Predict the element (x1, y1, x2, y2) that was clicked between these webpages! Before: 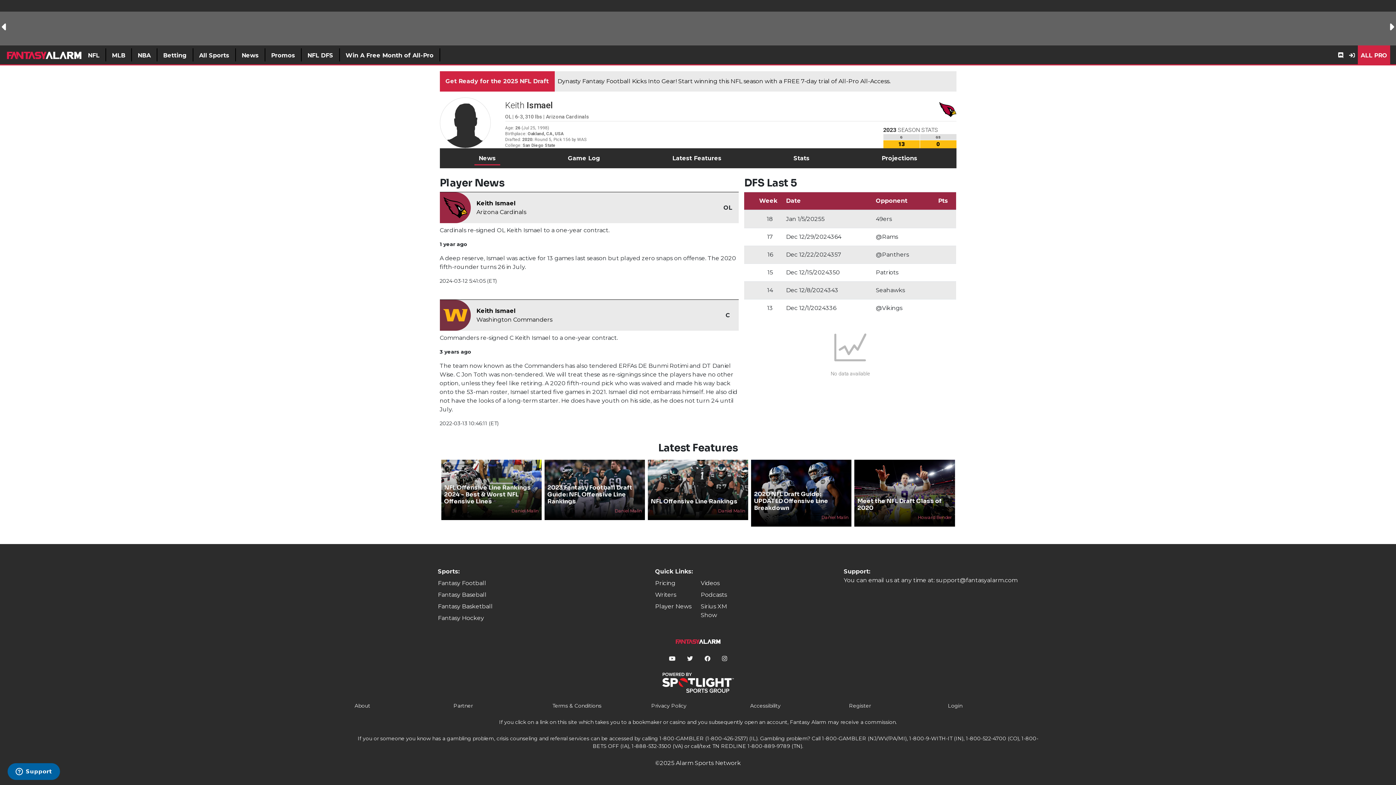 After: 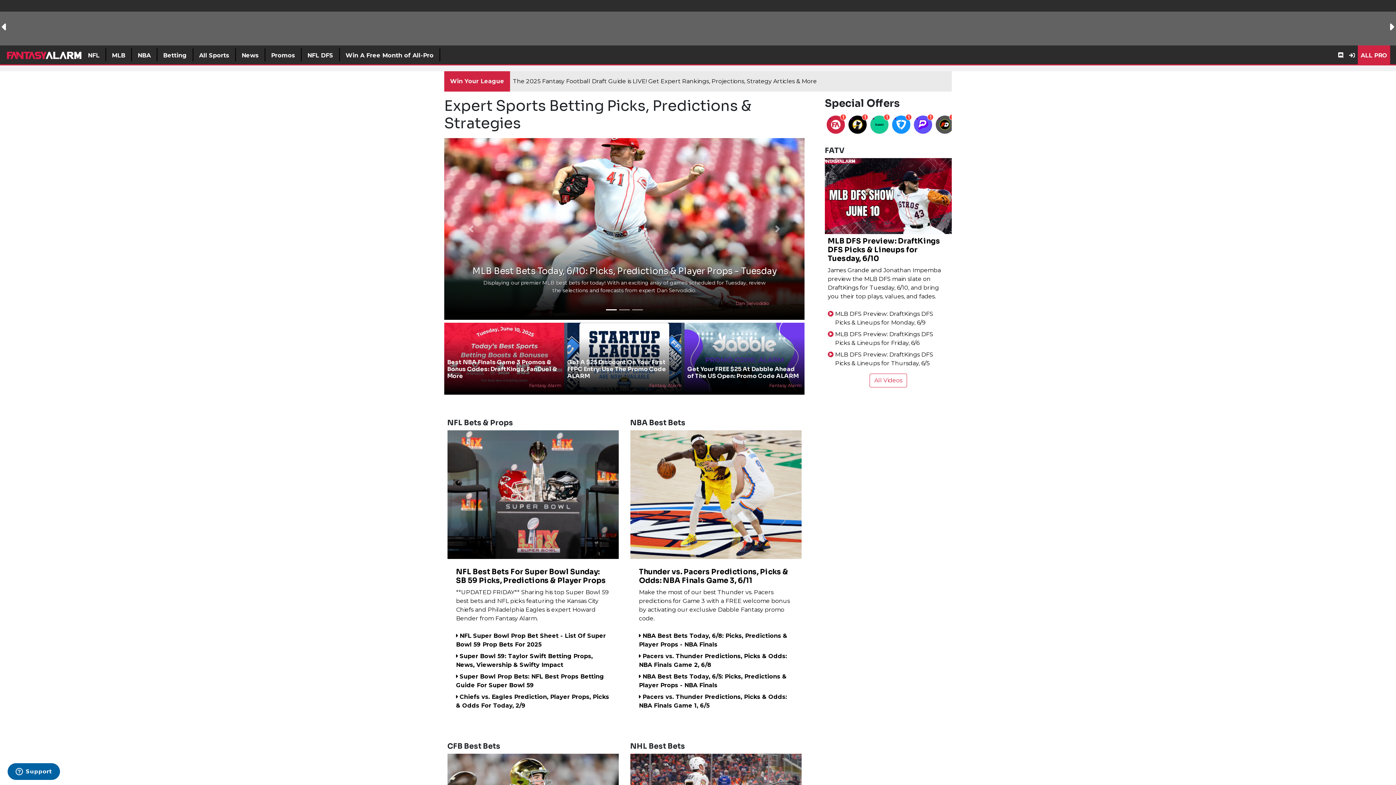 Action: label: Betting bbox: (157, 48, 193, 61)